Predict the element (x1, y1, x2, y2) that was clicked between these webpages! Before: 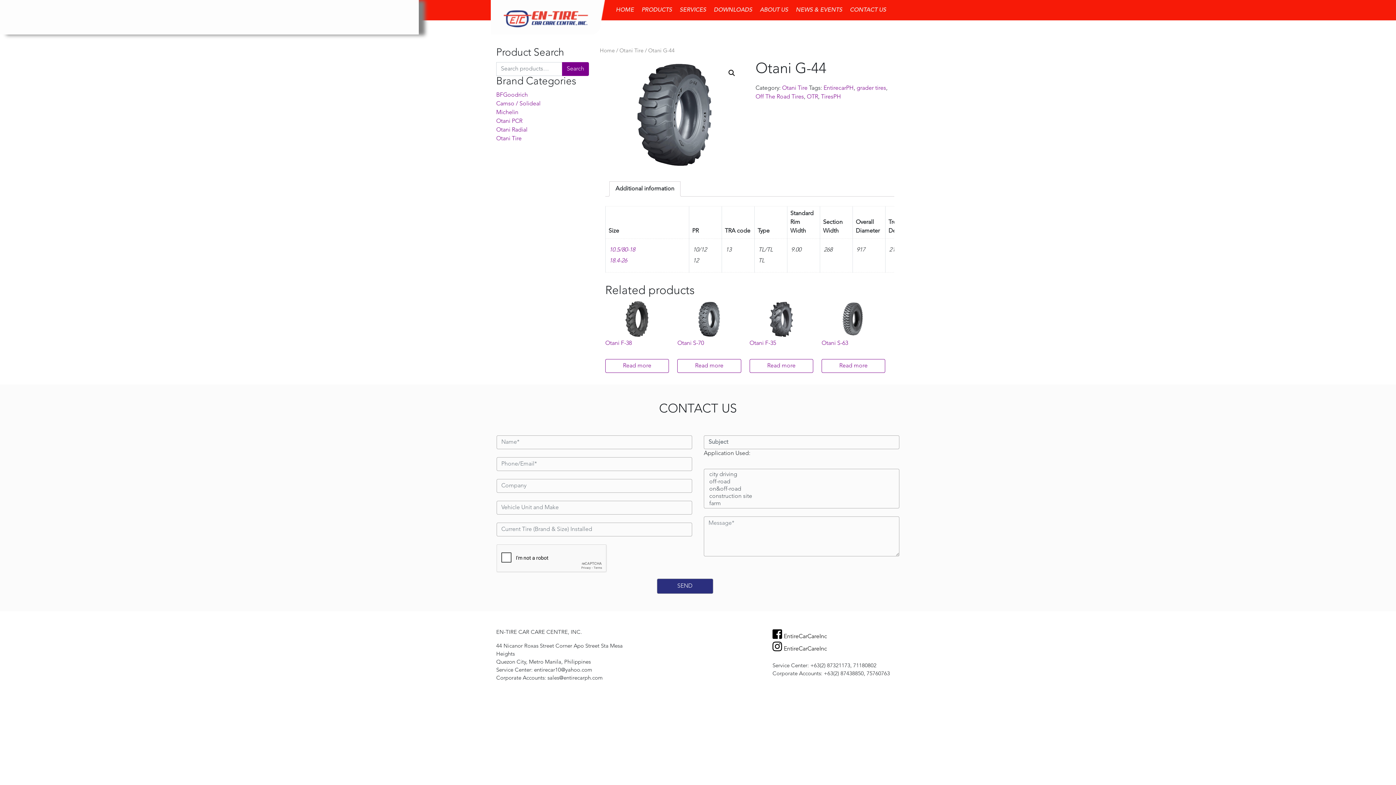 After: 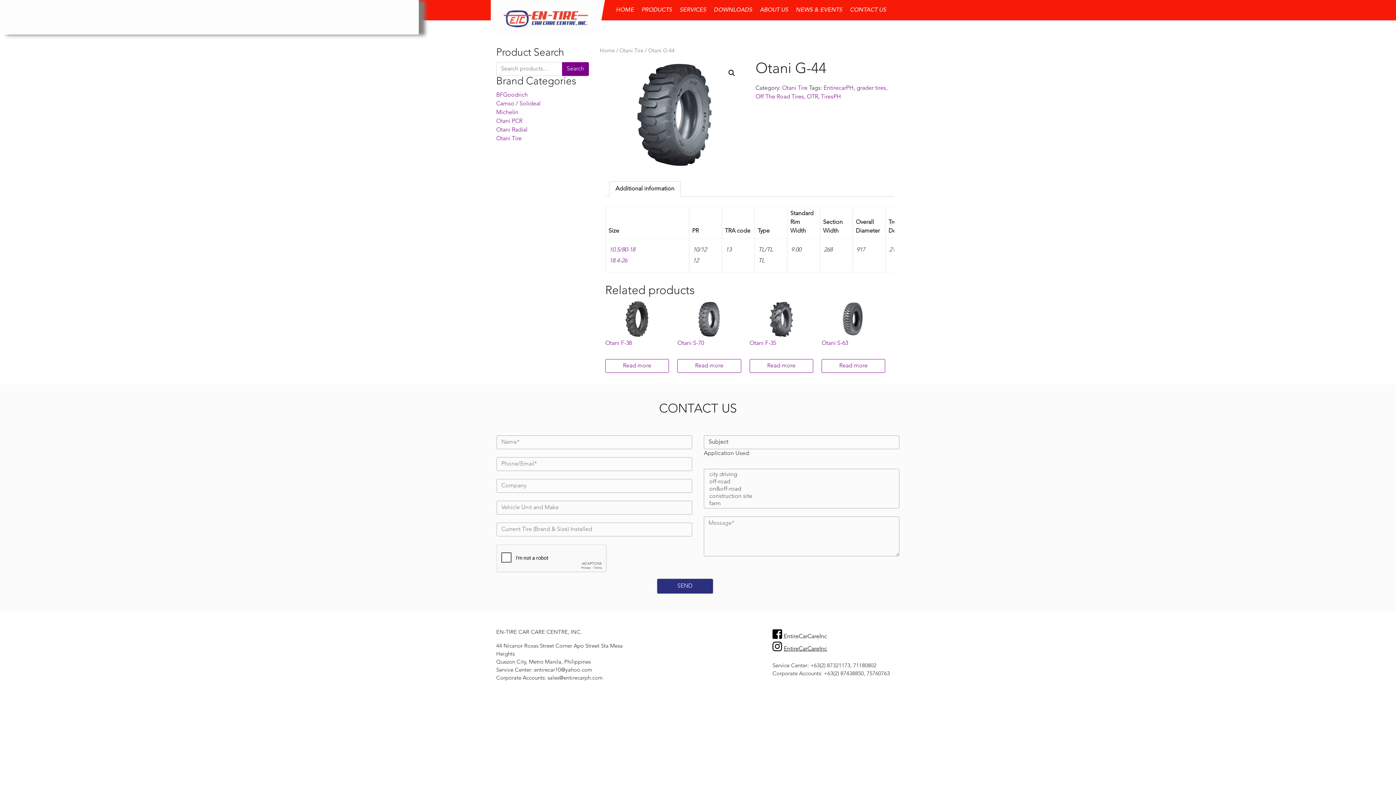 Action: label: EntireCarCareInc bbox: (772, 646, 827, 652)